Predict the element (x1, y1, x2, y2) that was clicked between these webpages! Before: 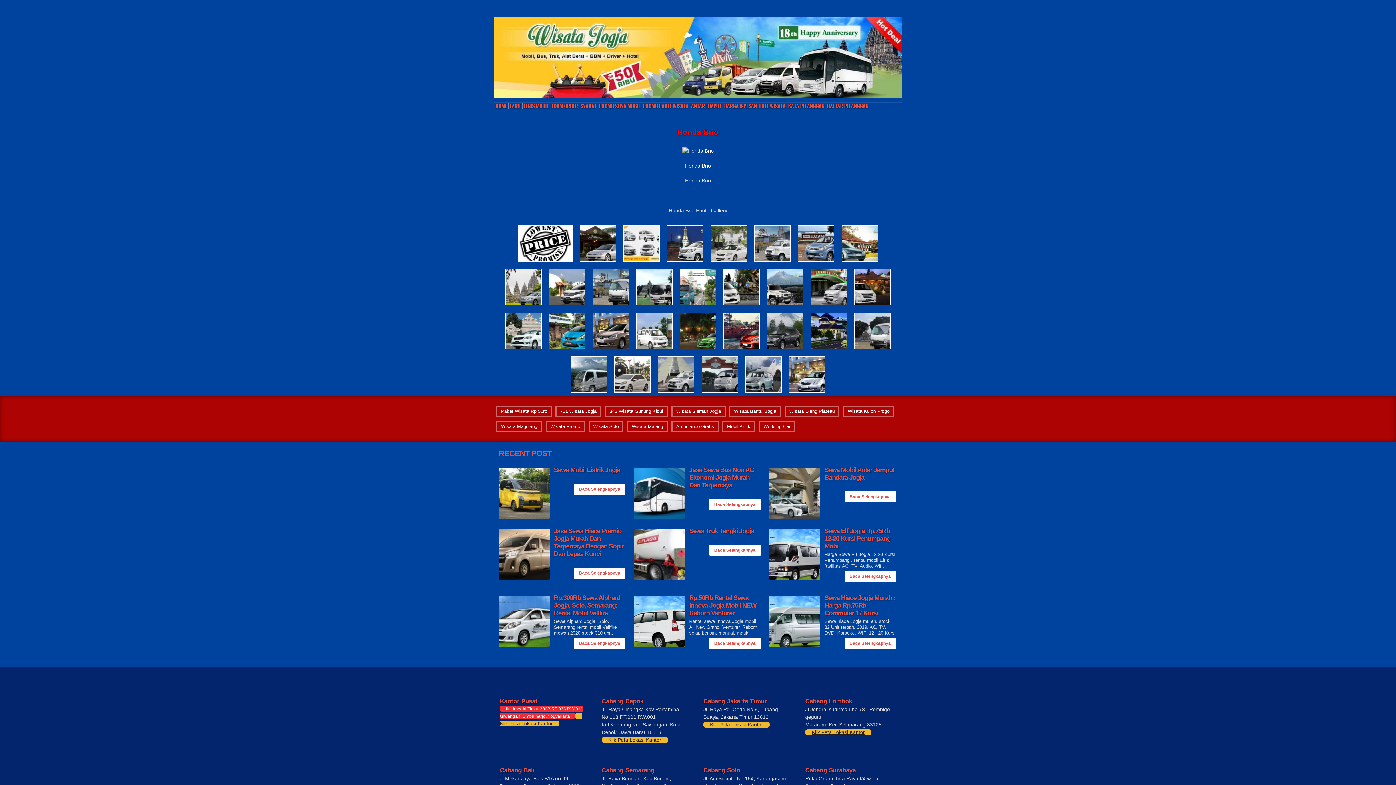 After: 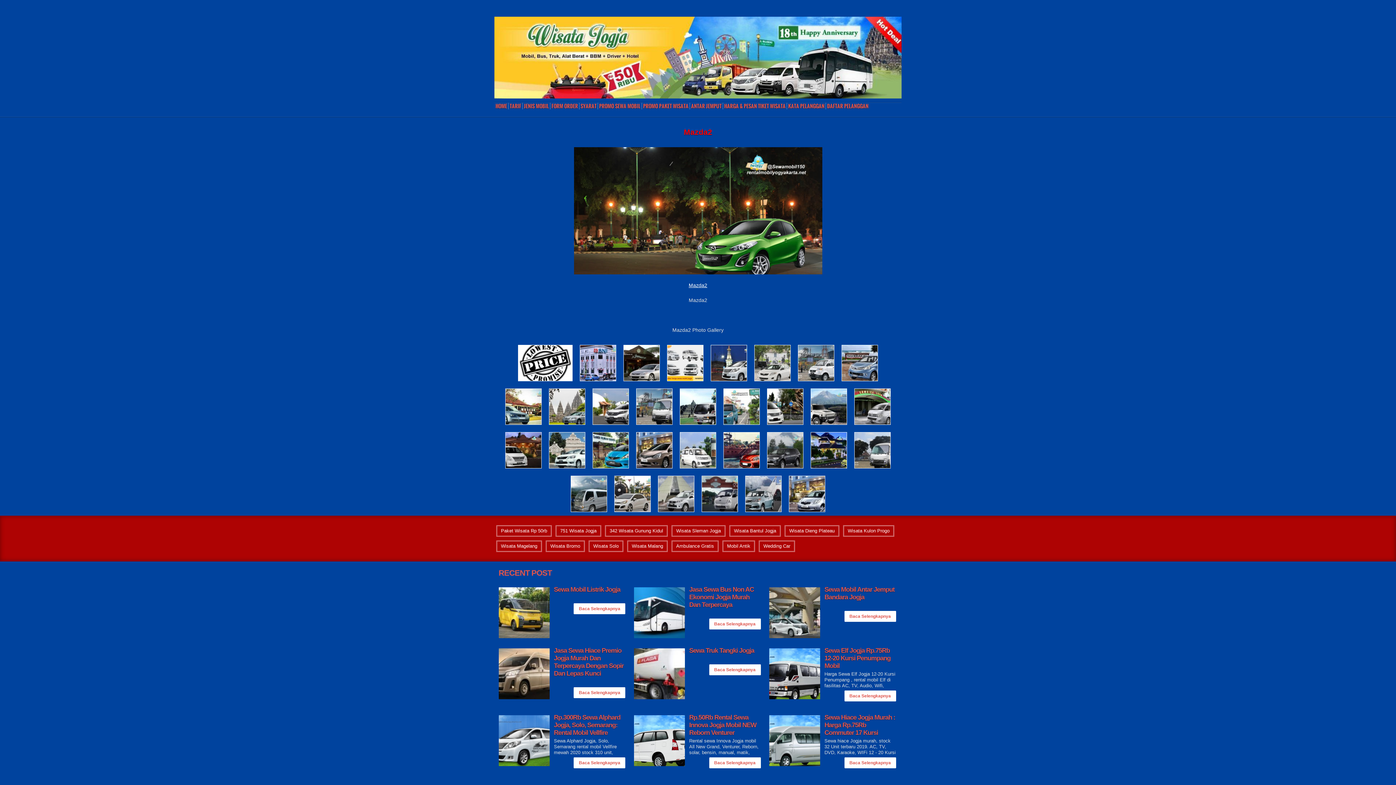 Action: bbox: (676, 348, 720, 353)